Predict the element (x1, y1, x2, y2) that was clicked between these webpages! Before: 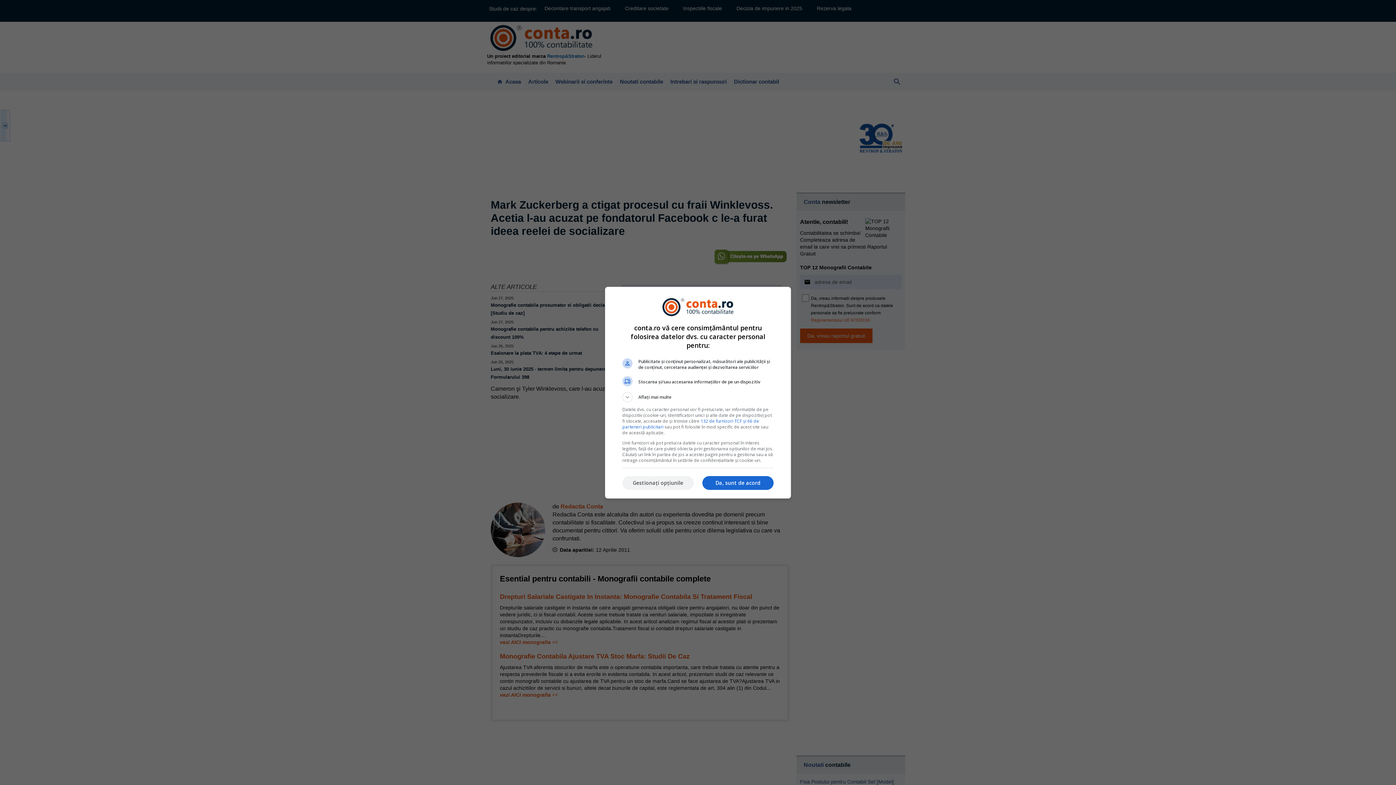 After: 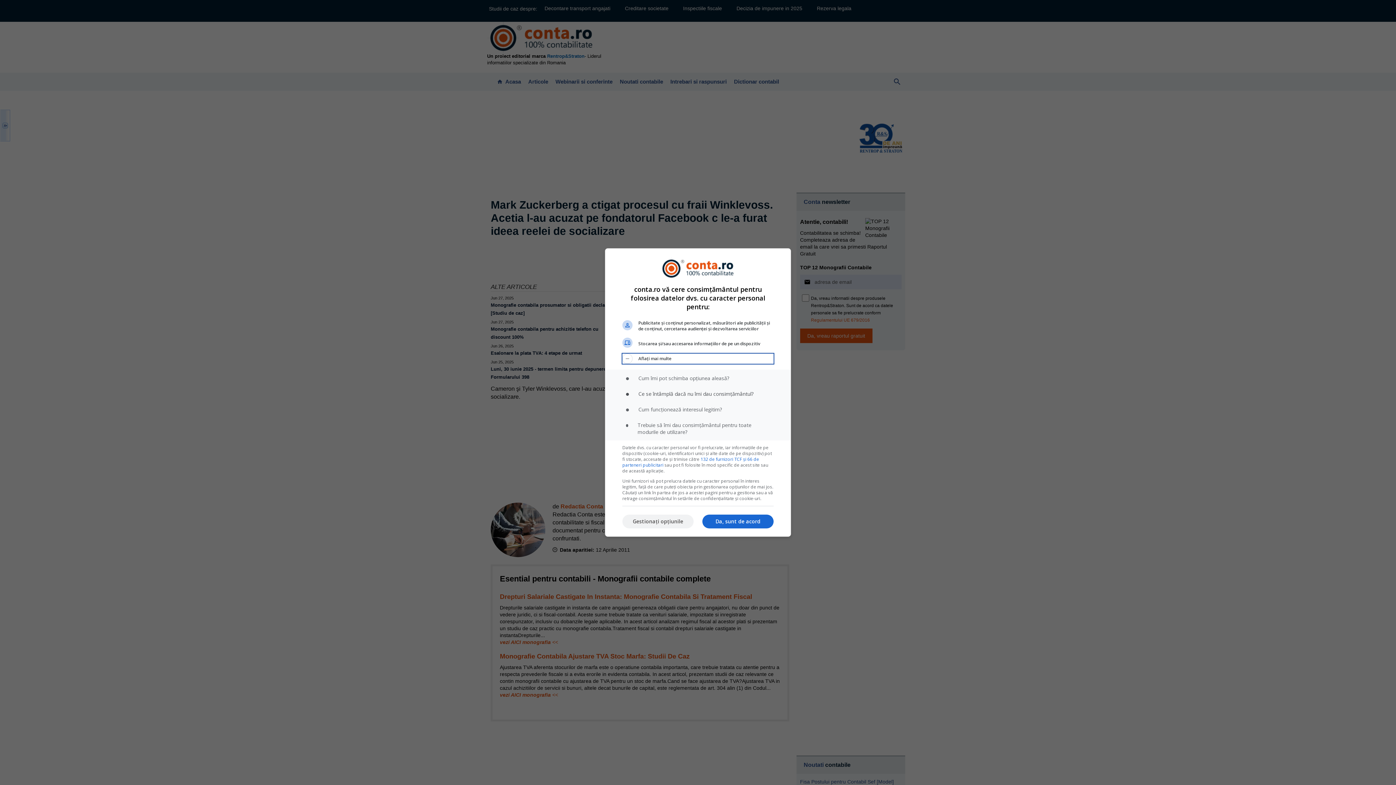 Action: label: Aflați mai multe bbox: (622, 392, 773, 402)